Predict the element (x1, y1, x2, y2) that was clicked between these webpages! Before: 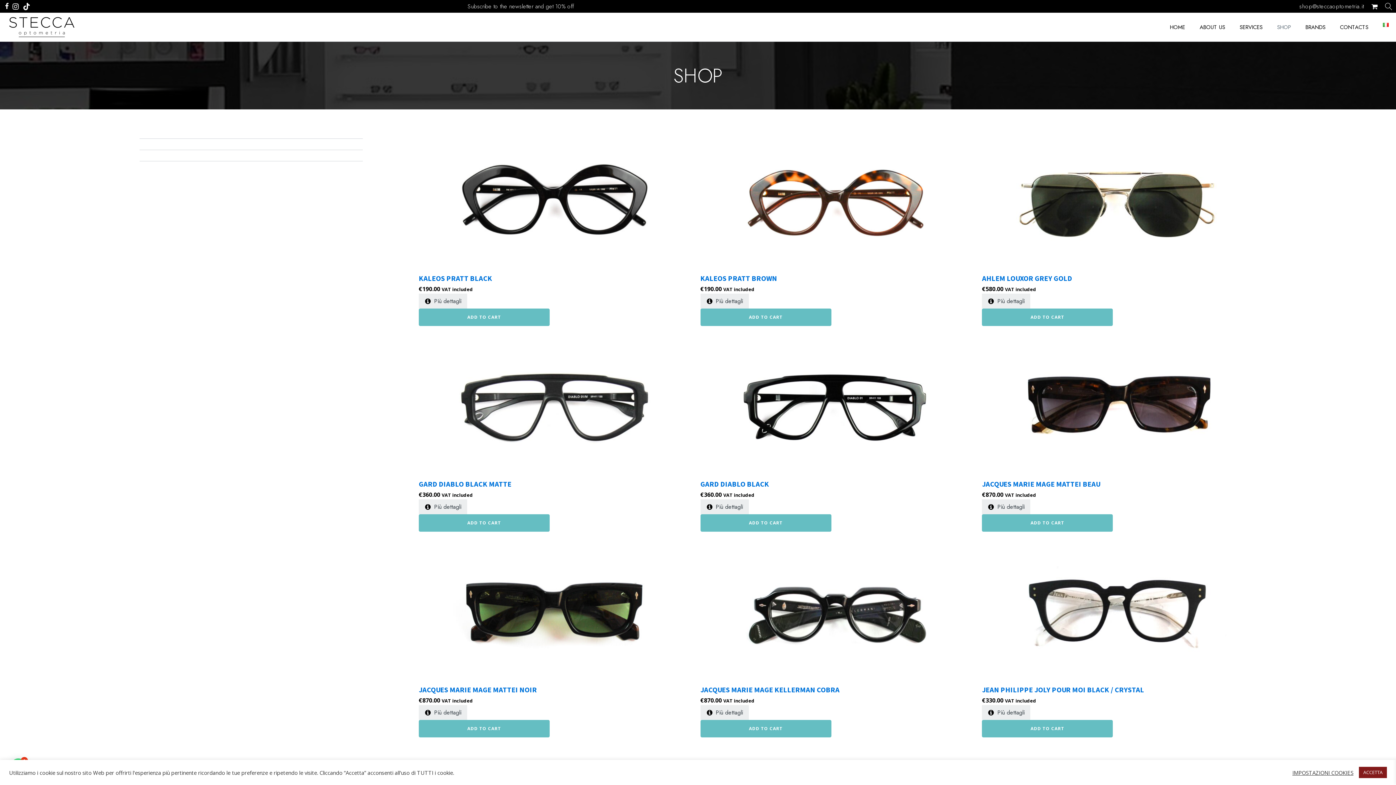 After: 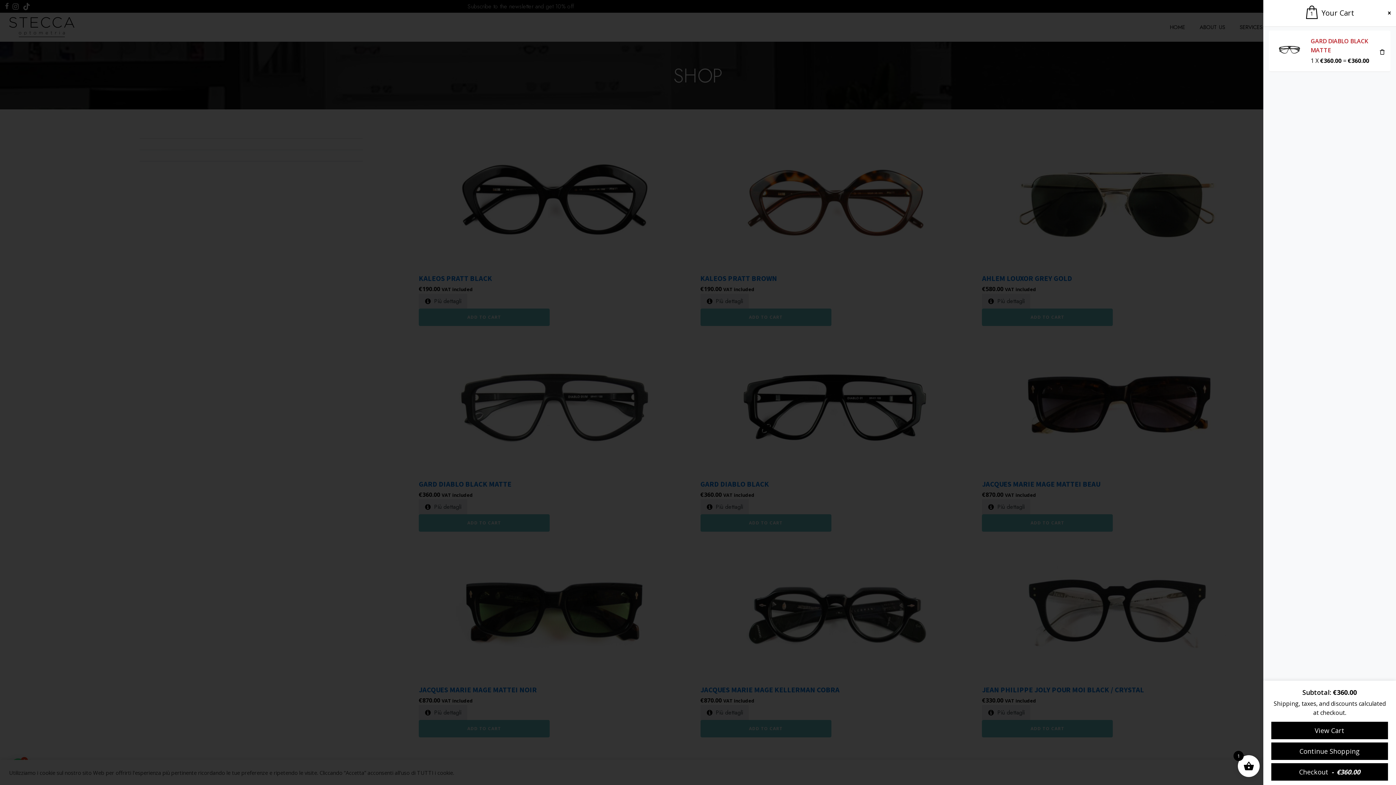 Action: bbox: (418, 514, 549, 532) label: ADD TO CART